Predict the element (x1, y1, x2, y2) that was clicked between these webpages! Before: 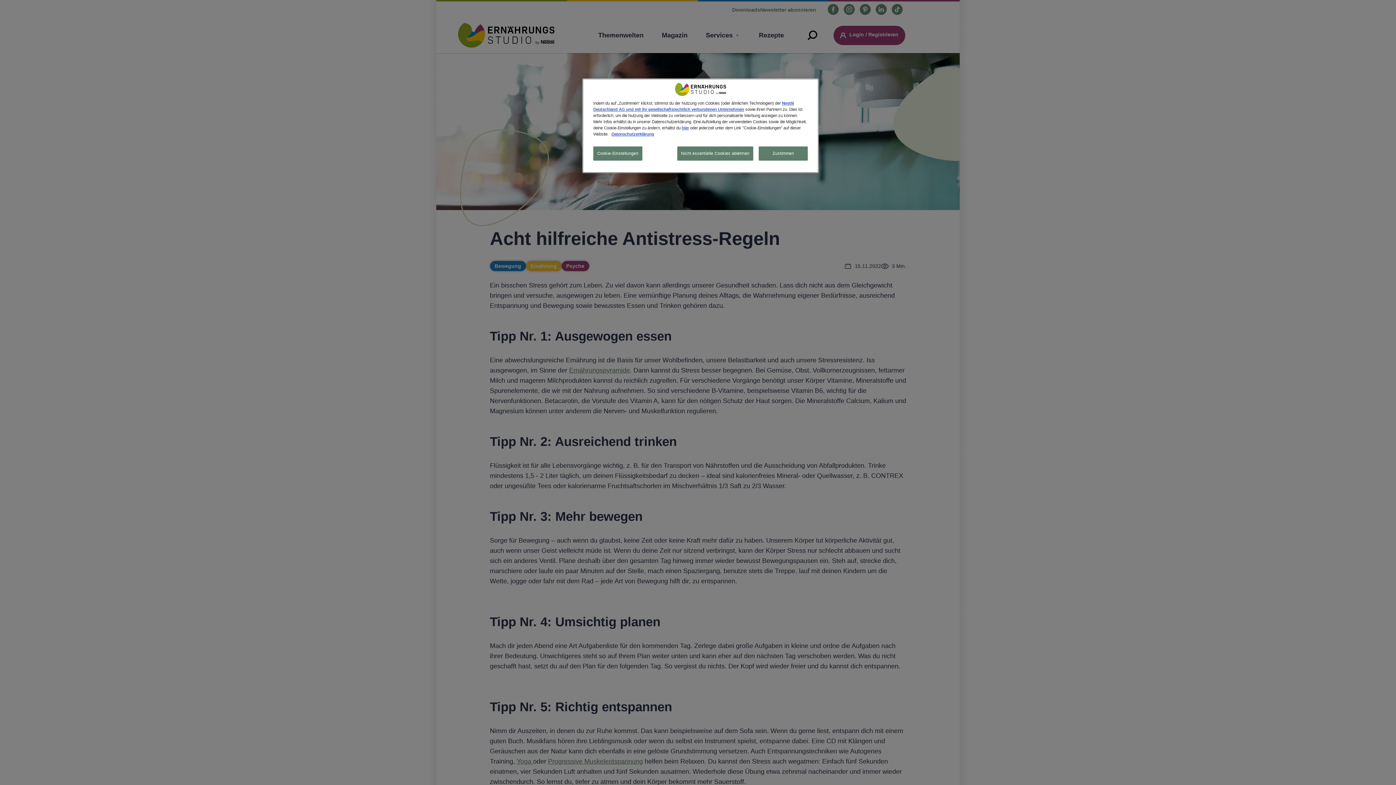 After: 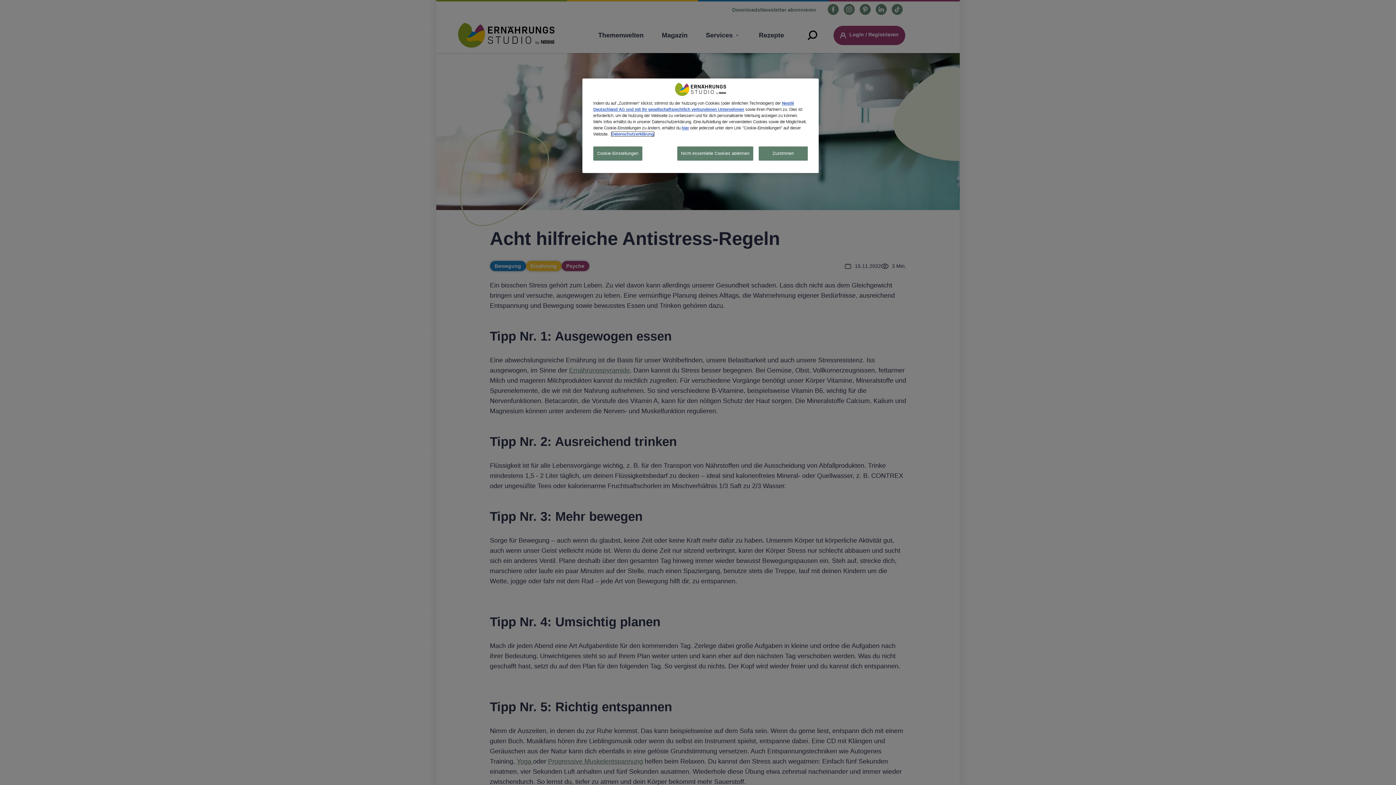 Action: bbox: (611, 132, 654, 136) label: Weitere Informationen zum Datenschutz, wird in neuer registerkarte geöffnet